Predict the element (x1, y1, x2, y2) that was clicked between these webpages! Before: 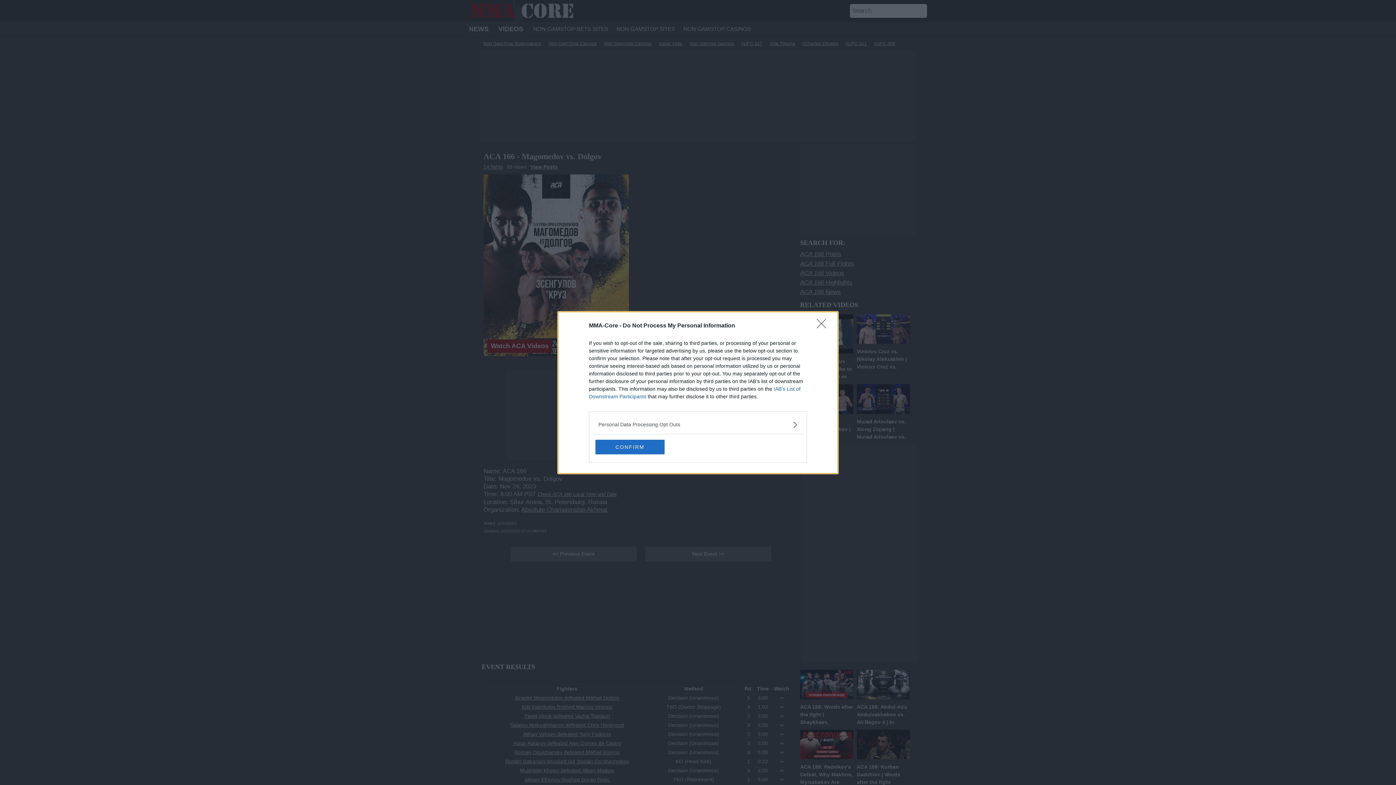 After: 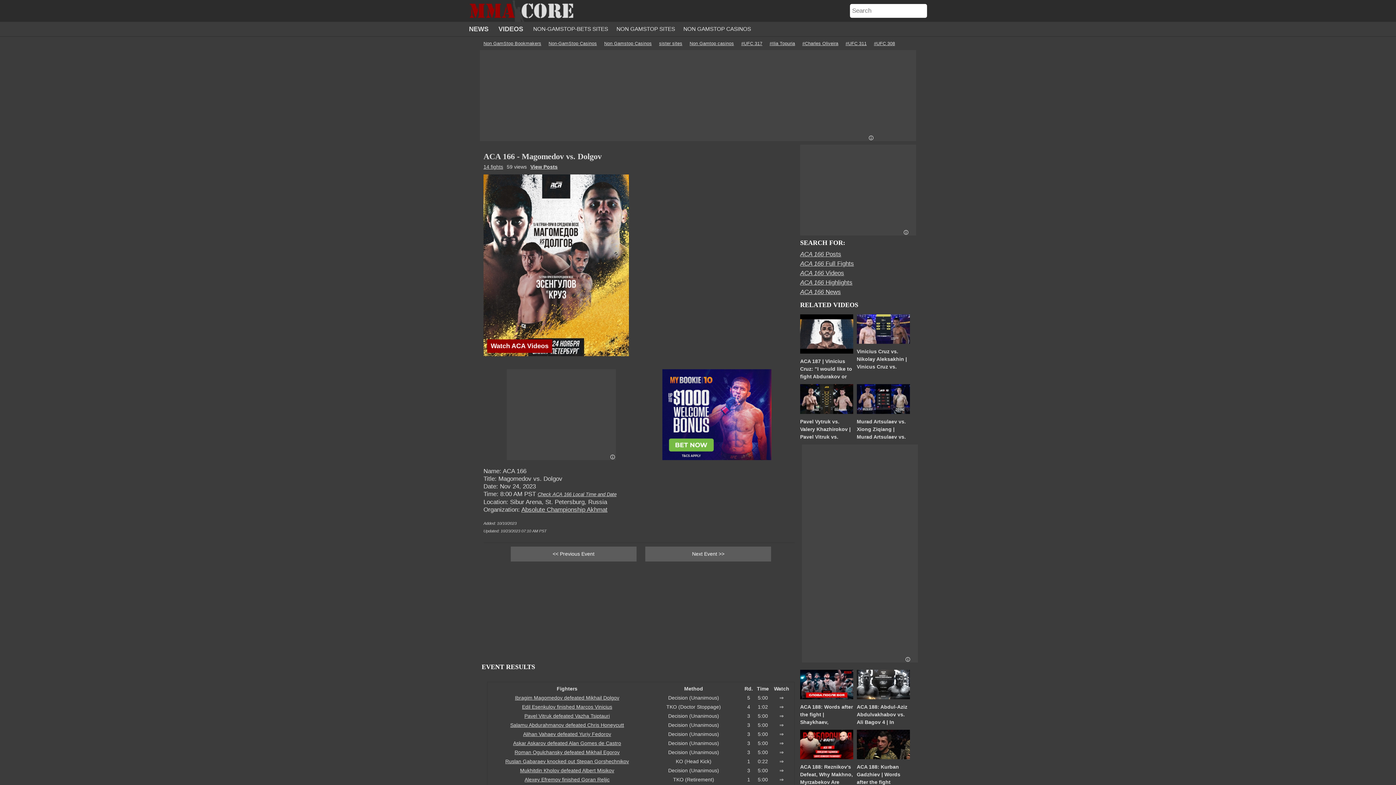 Action: bbox: (595, 439, 664, 454) label: CONFIRM